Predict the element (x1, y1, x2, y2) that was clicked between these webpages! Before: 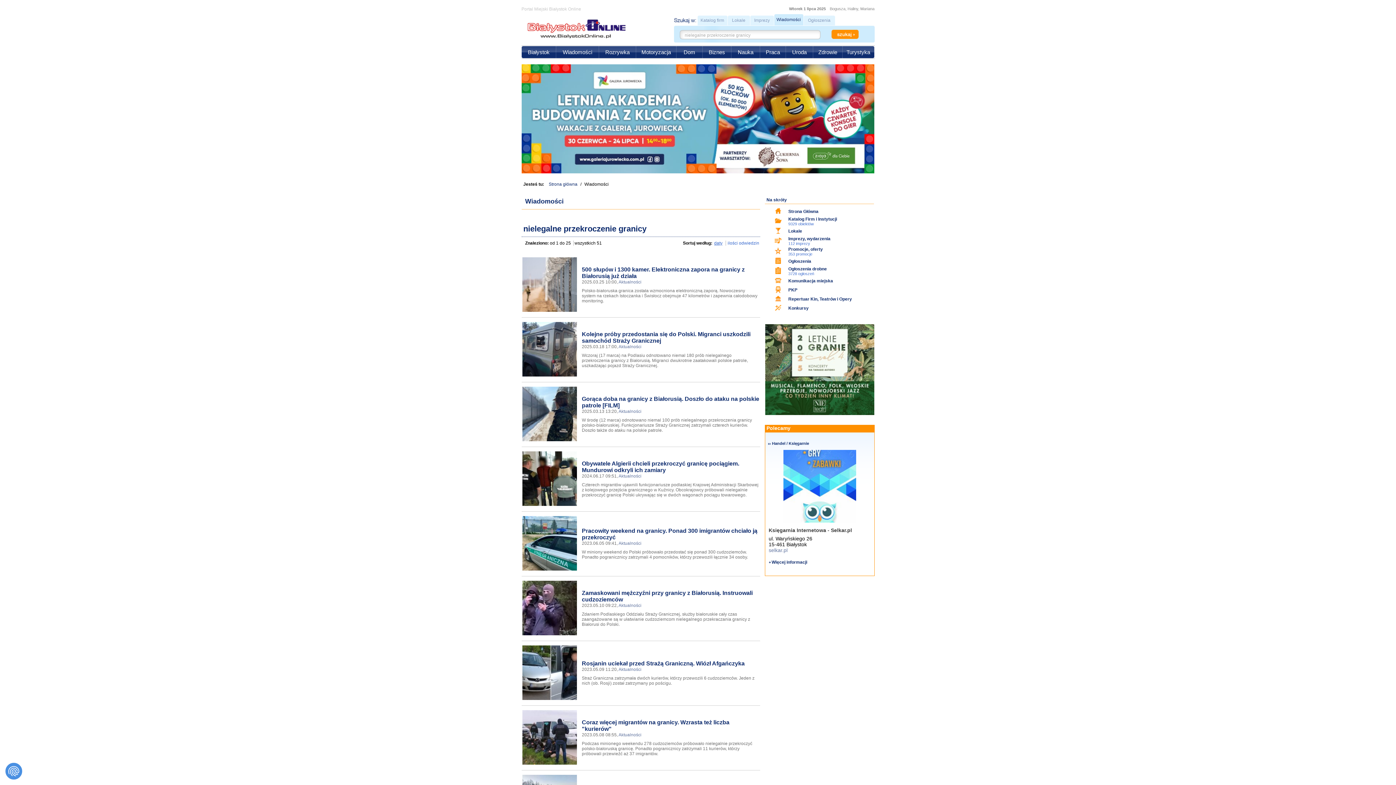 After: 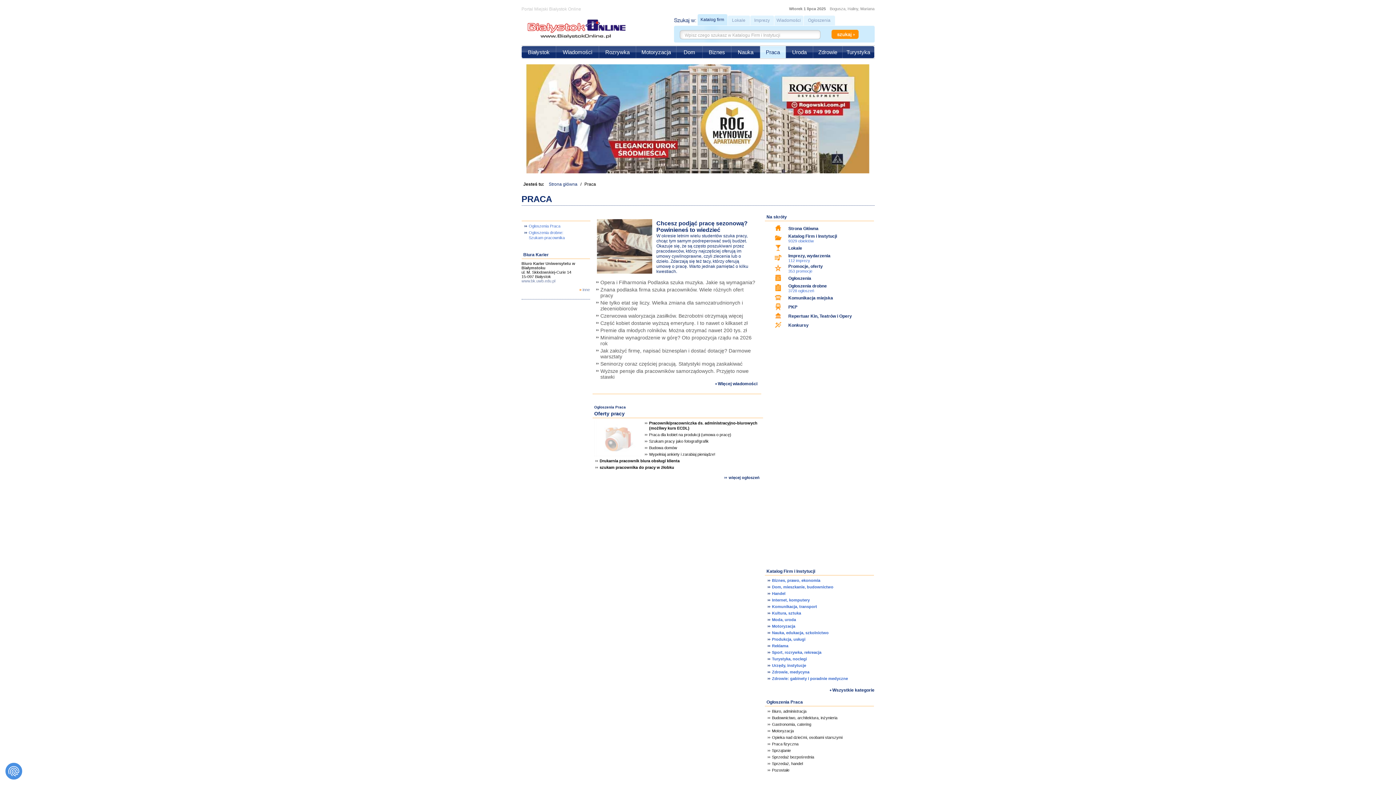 Action: bbox: (760, 46, 786, 58) label: Praca